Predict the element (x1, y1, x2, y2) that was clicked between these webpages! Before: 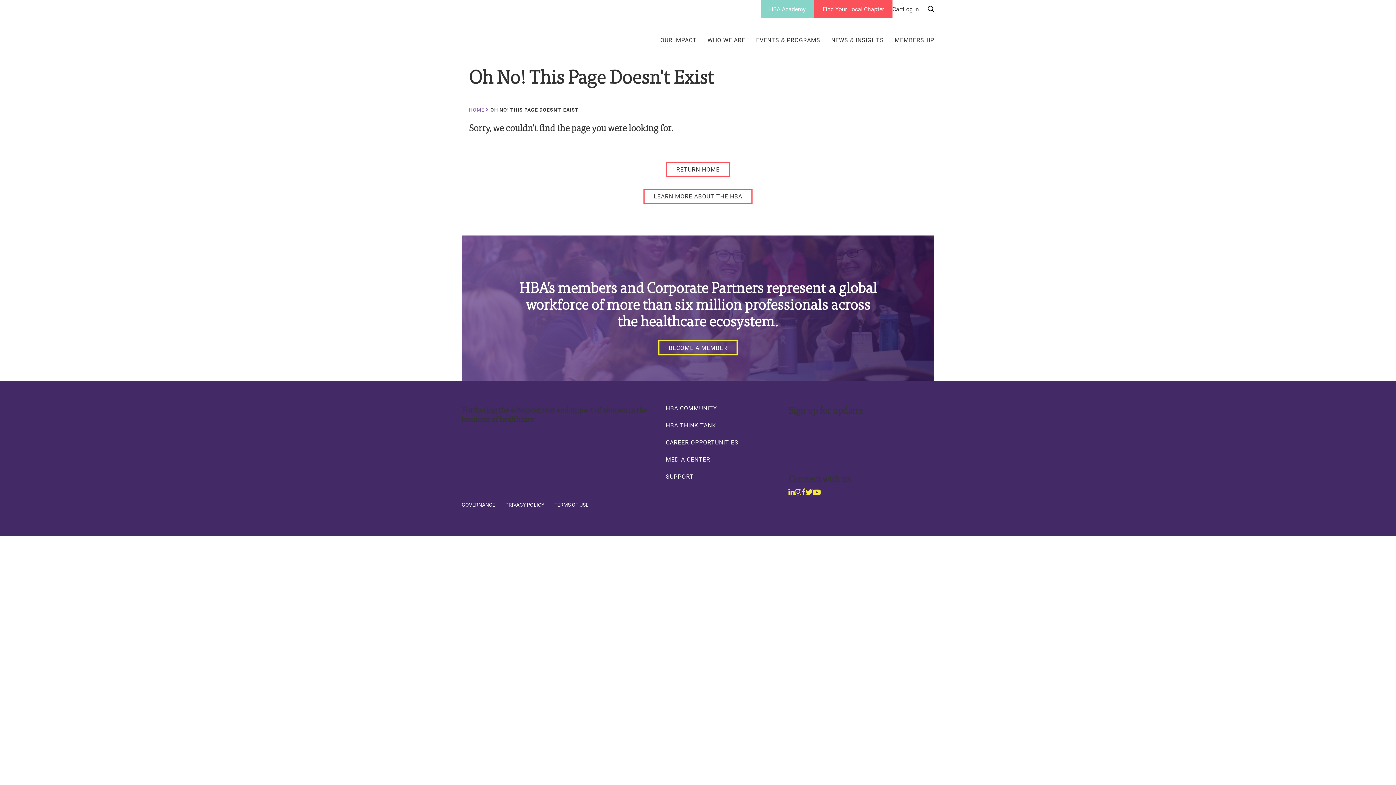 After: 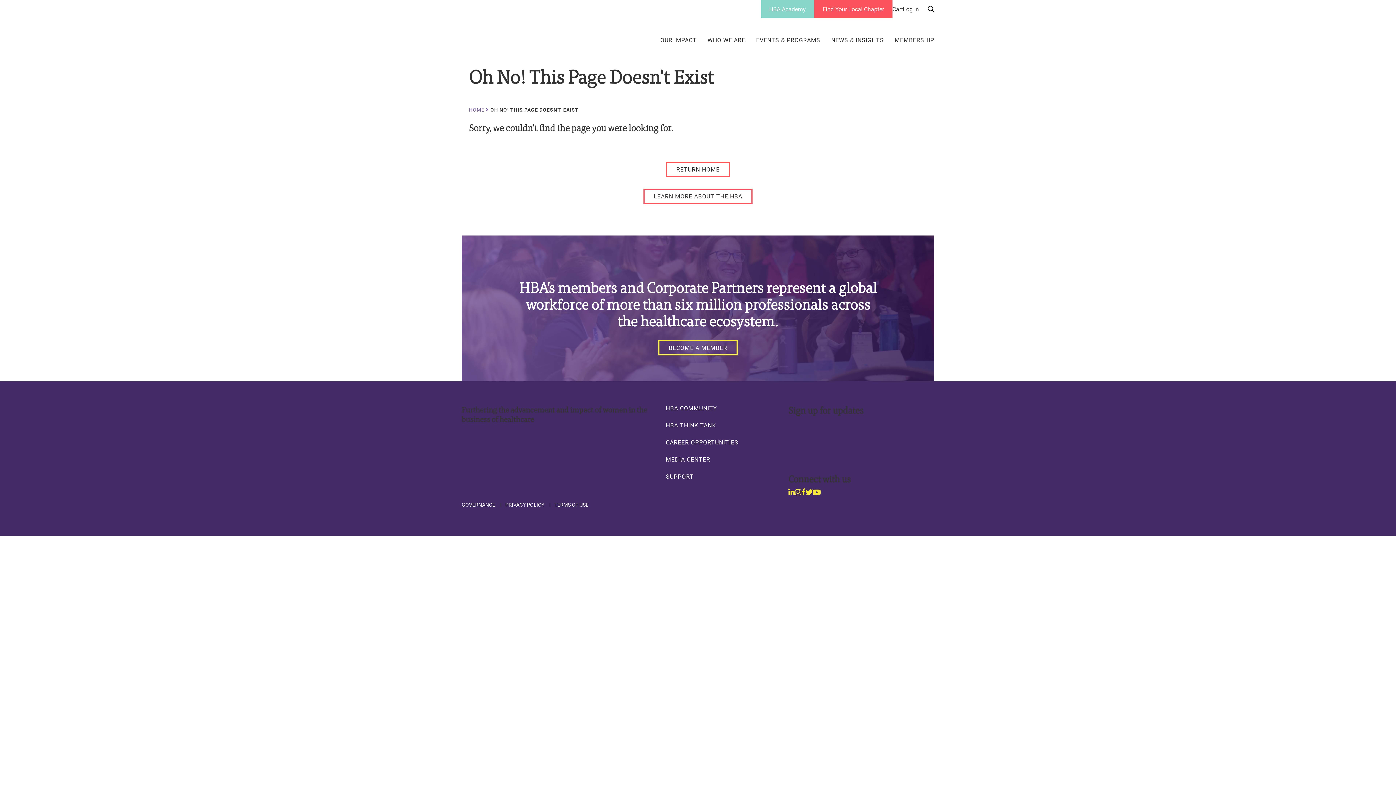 Action: bbox: (892, 5, 903, 12) label: Cart